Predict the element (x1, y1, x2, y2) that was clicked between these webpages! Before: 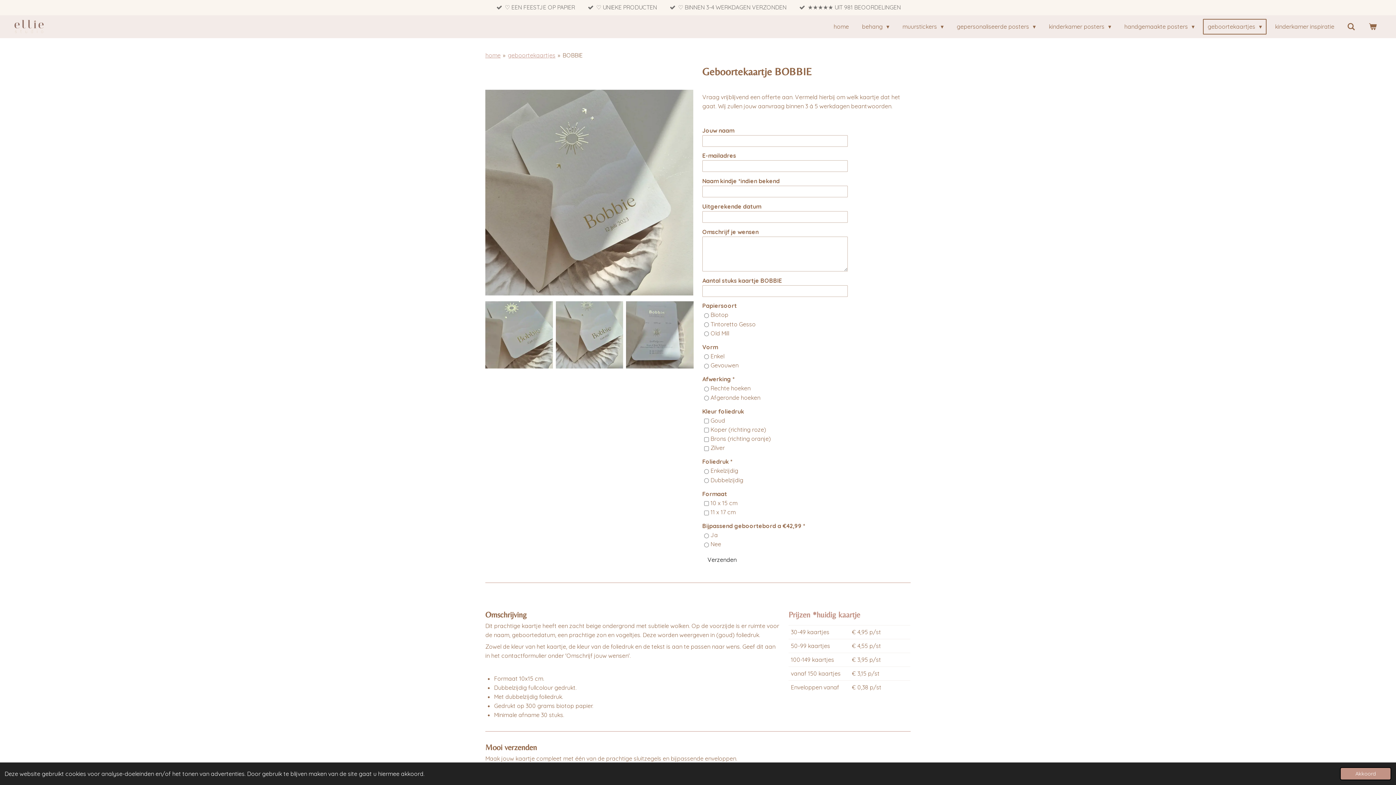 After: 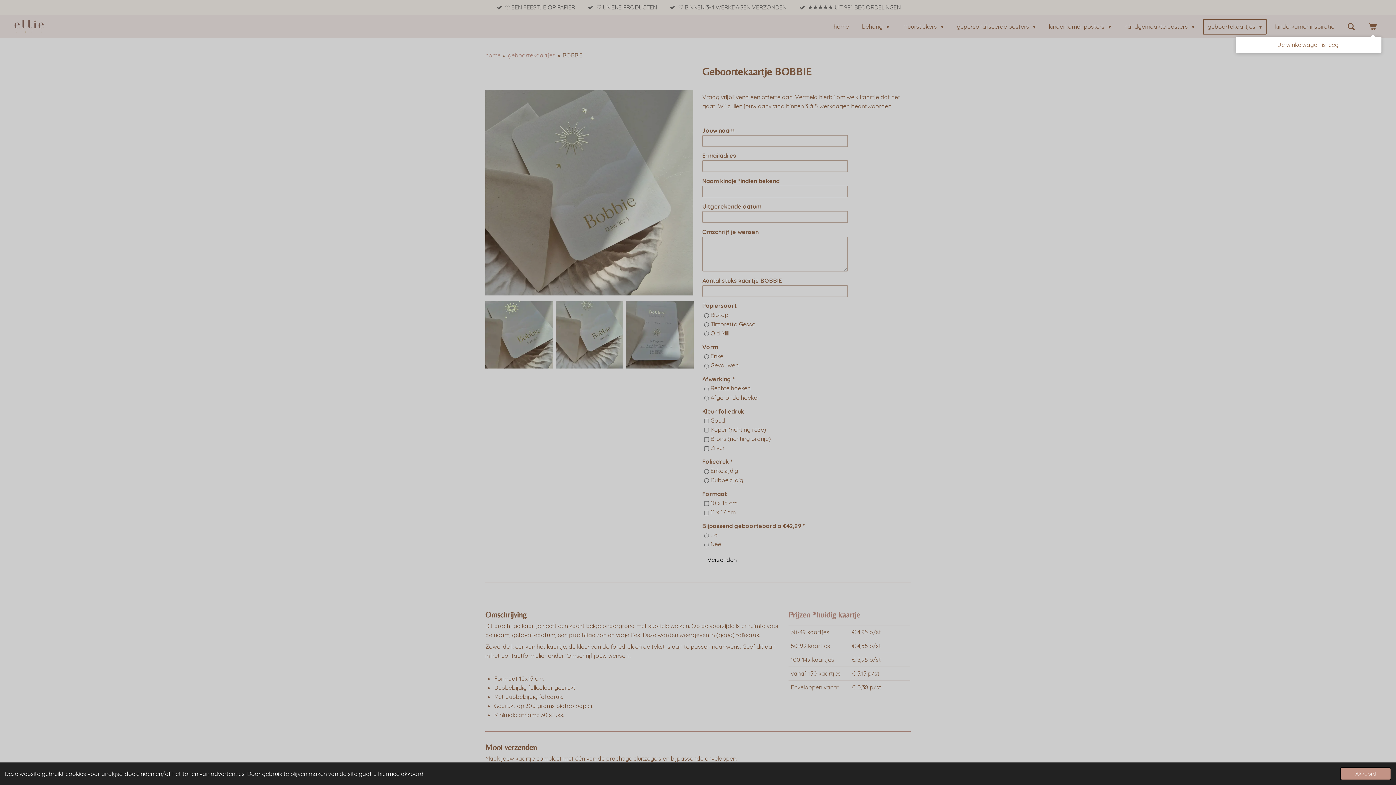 Action: bbox: (1364, 18, 1381, 34)